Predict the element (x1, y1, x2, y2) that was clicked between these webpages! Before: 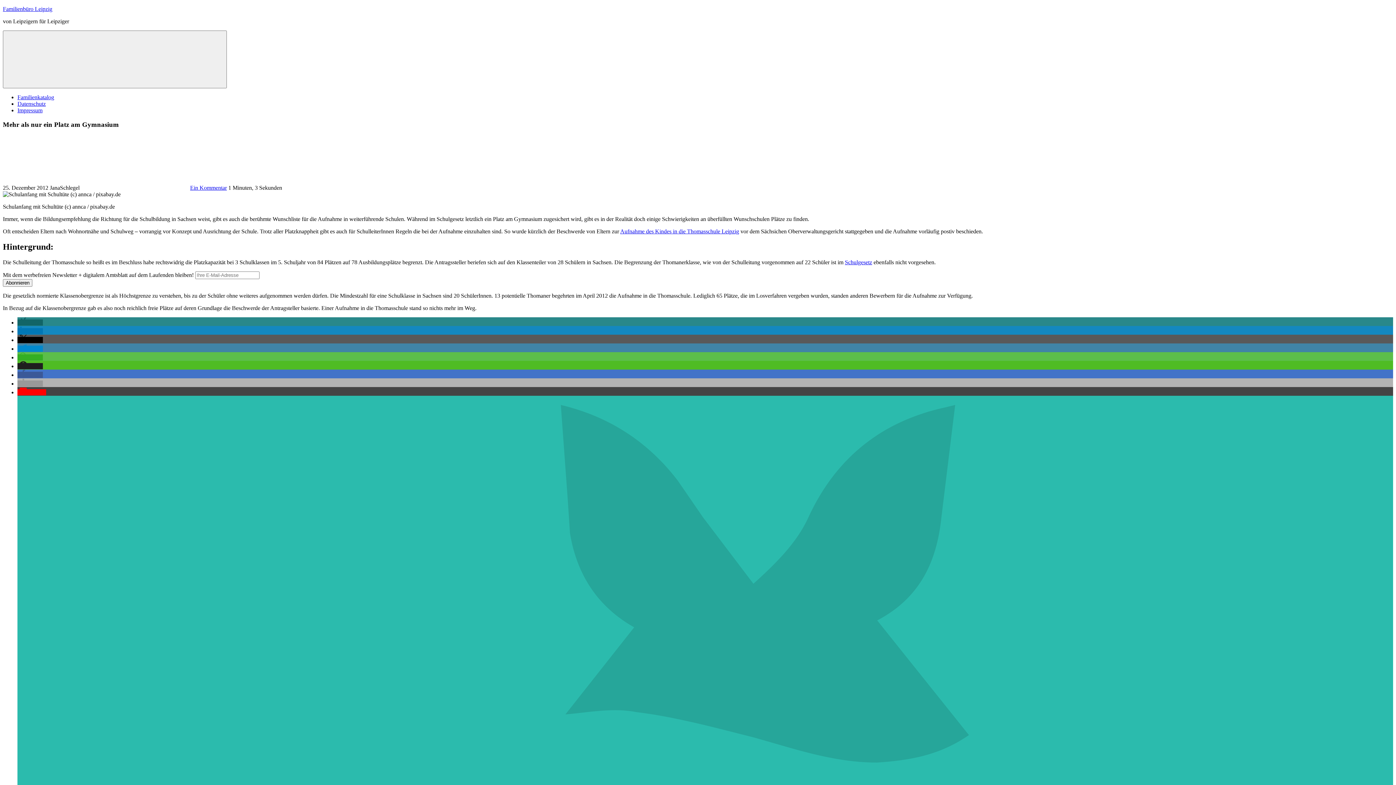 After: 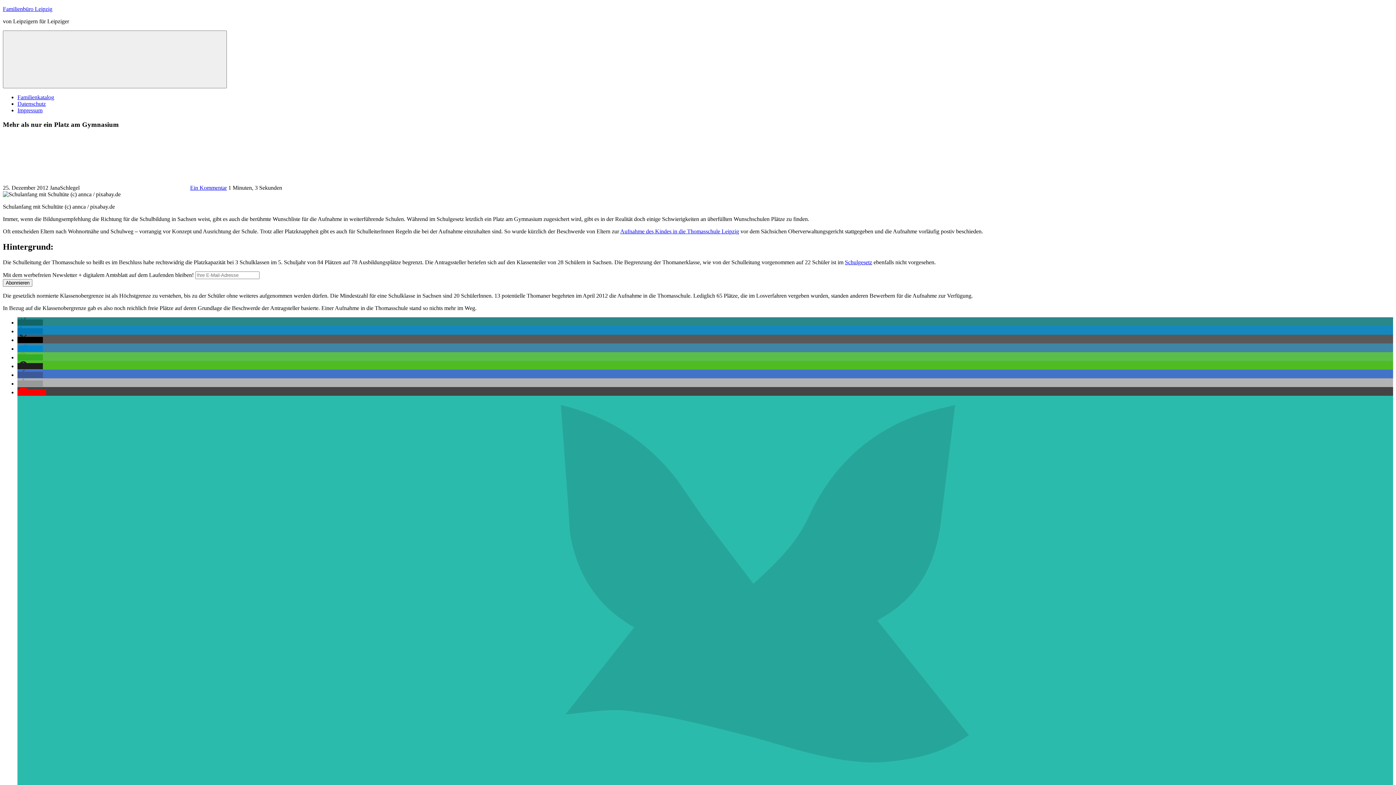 Action: bbox: (17, 328, 42, 334) label: Bei LinkedIn teilen